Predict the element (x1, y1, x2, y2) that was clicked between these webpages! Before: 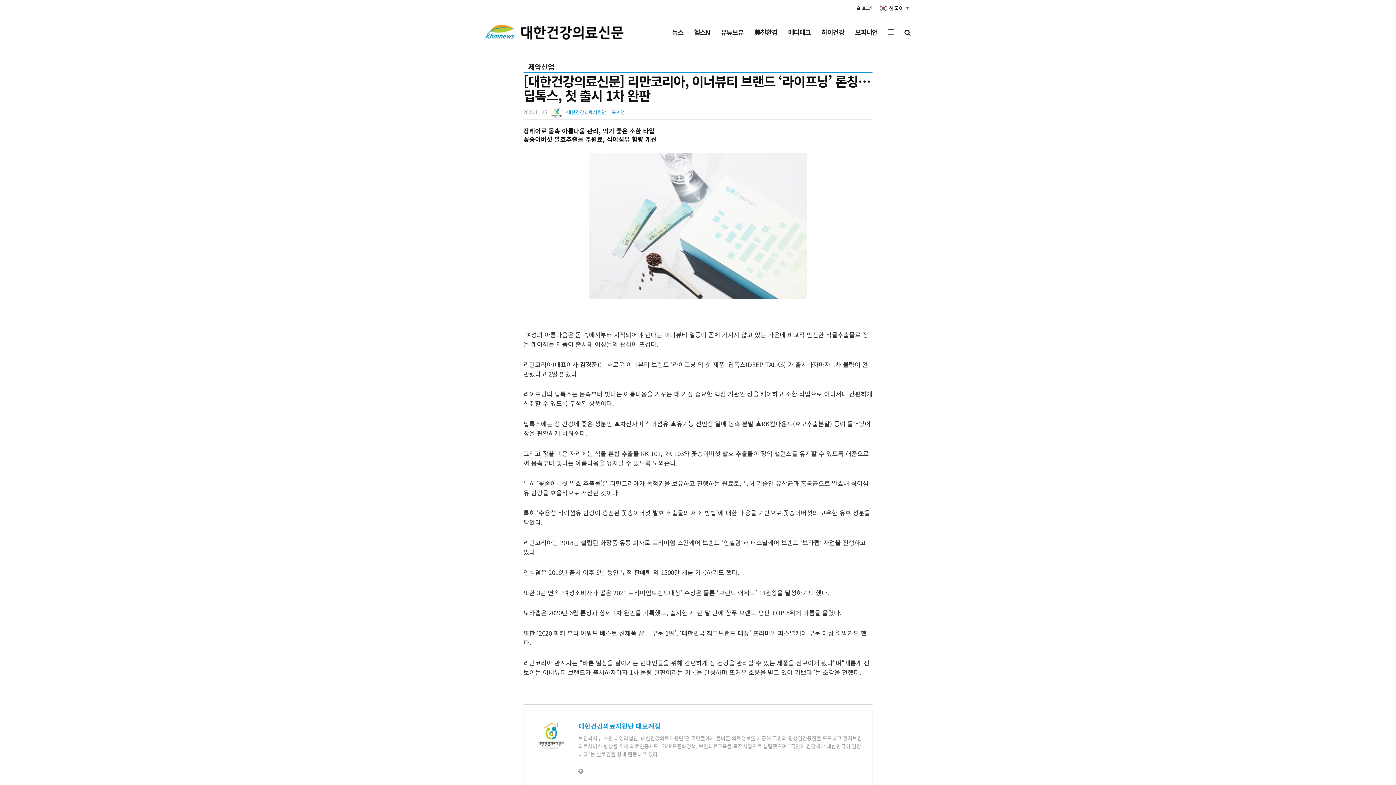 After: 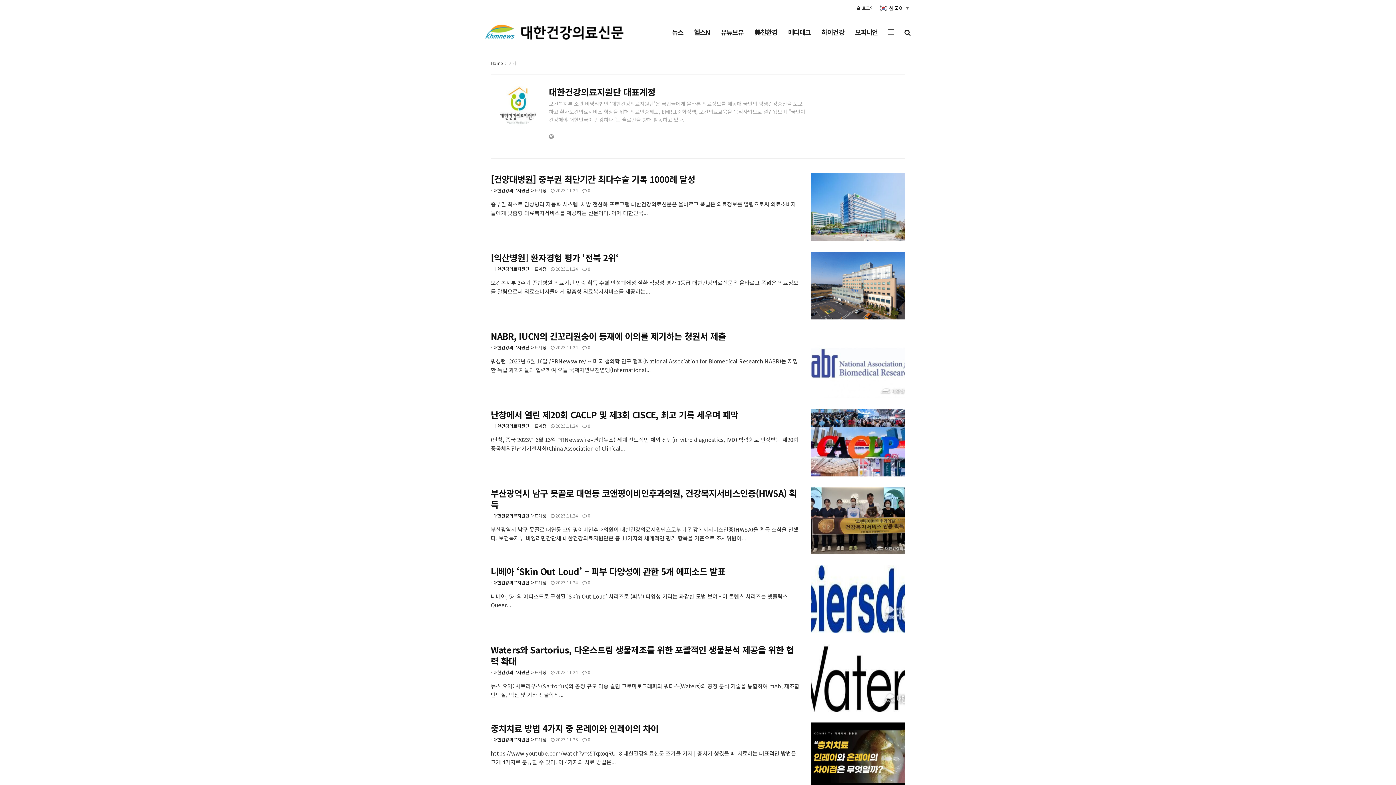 Action: label: 대한건강의료지원단 대표계정 bbox: (566, 108, 625, 115)